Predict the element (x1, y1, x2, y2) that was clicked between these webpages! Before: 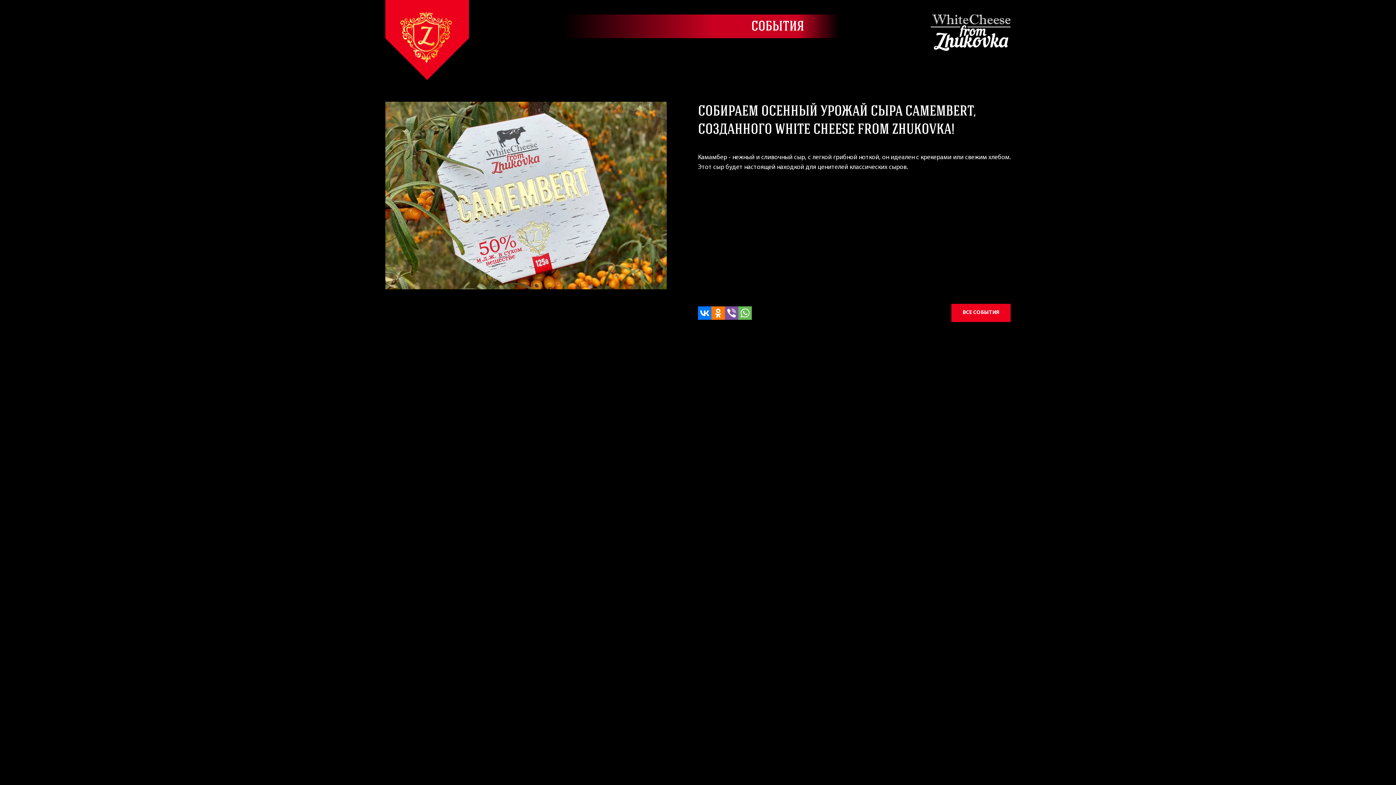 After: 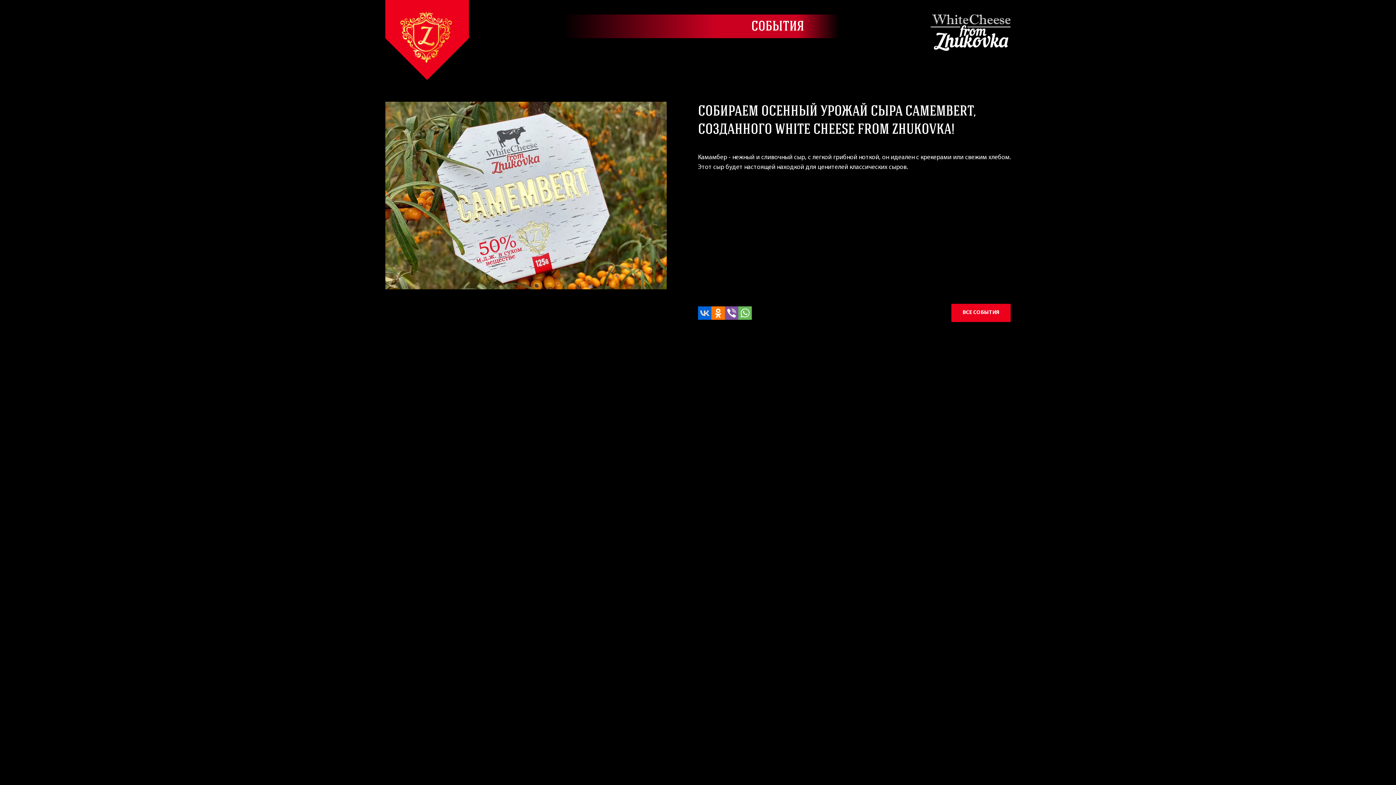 Action: bbox: (698, 306, 711, 319)